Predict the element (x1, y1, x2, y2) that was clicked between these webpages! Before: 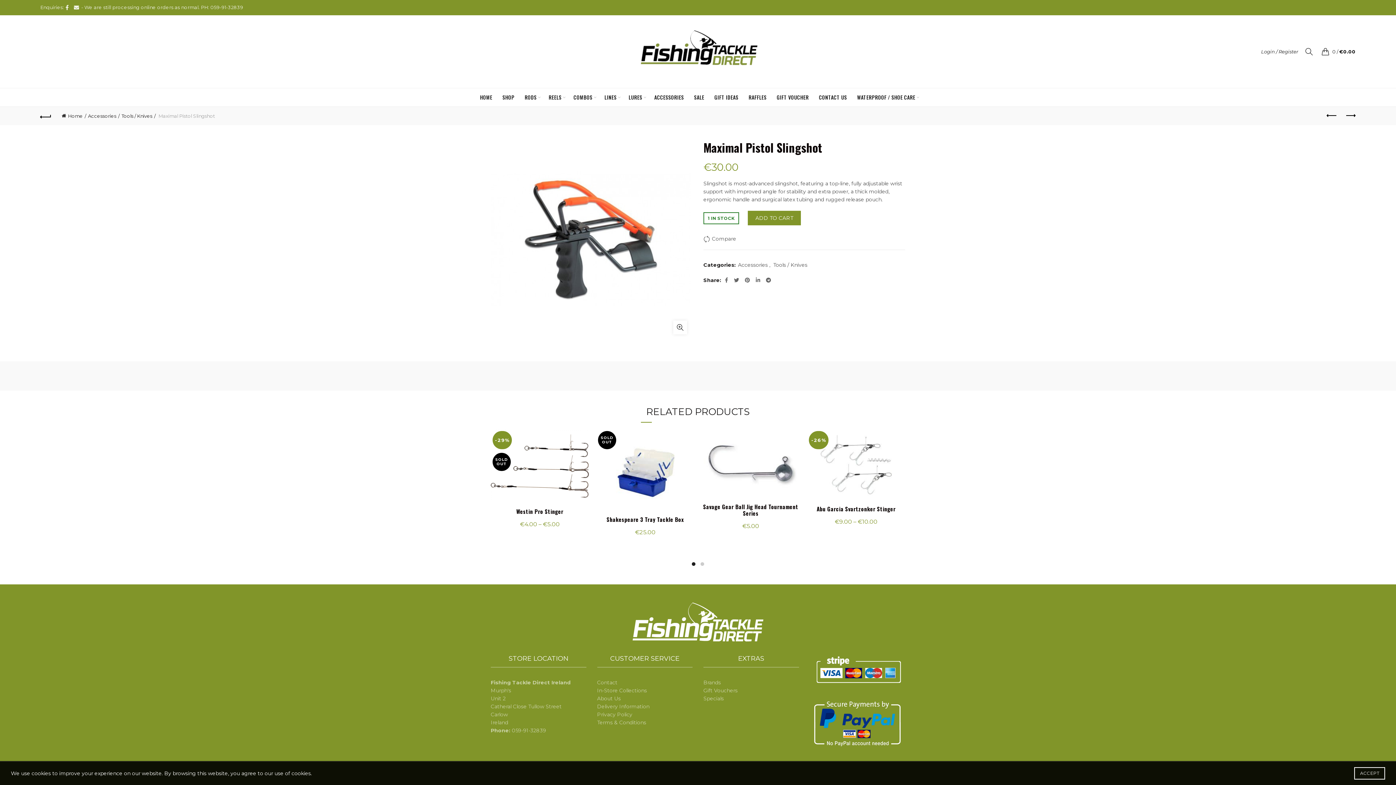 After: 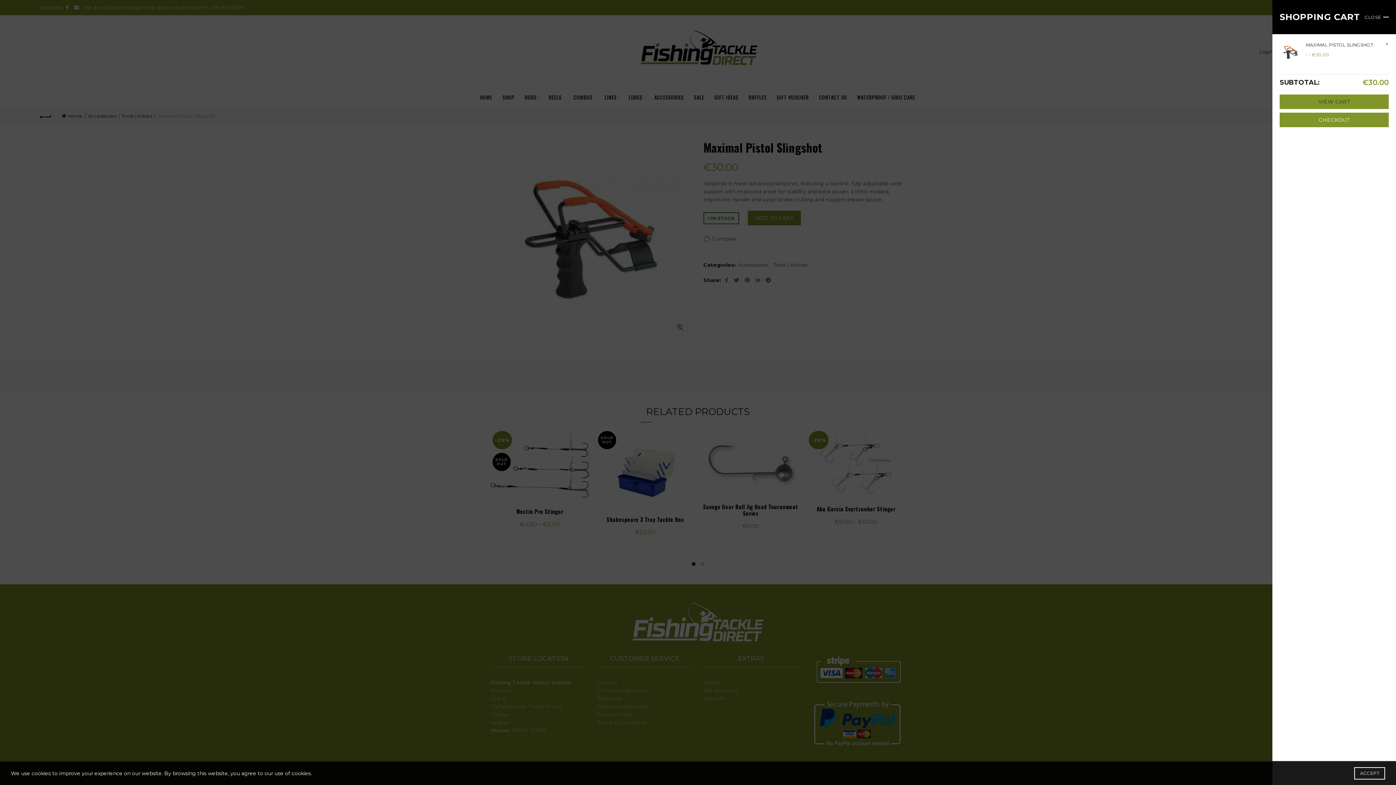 Action: label: ADD TO CART bbox: (748, 210, 801, 225)